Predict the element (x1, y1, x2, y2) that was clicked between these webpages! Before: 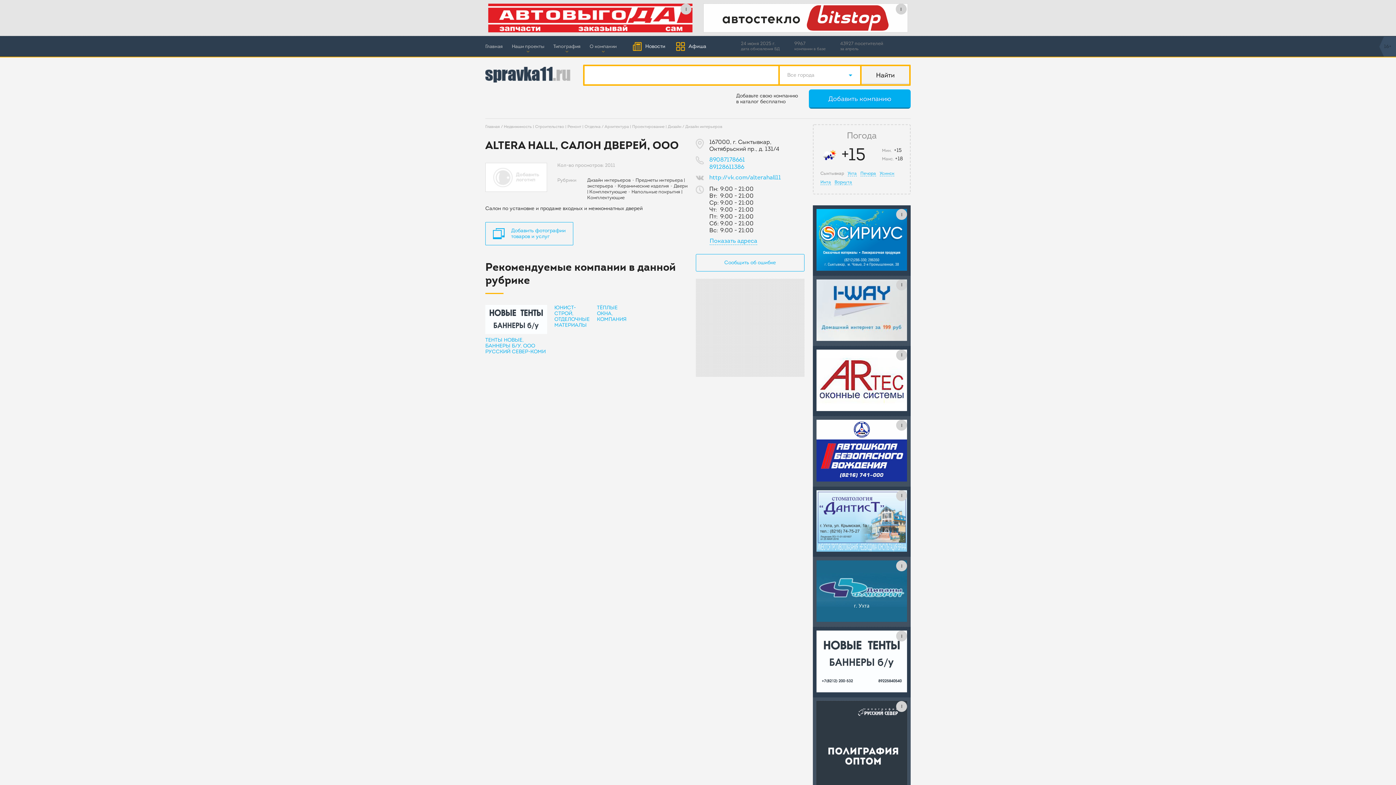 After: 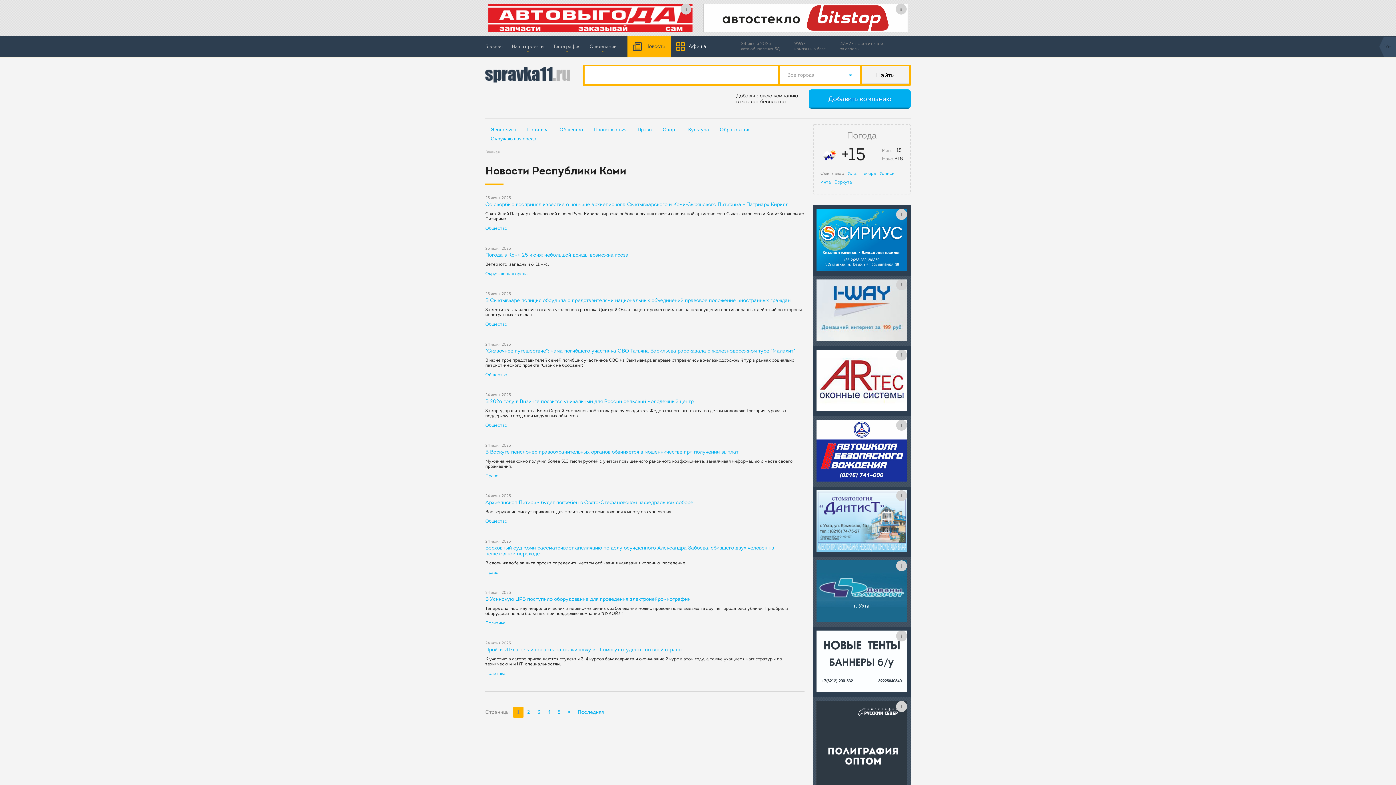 Action: label: Новости bbox: (645, 43, 665, 49)